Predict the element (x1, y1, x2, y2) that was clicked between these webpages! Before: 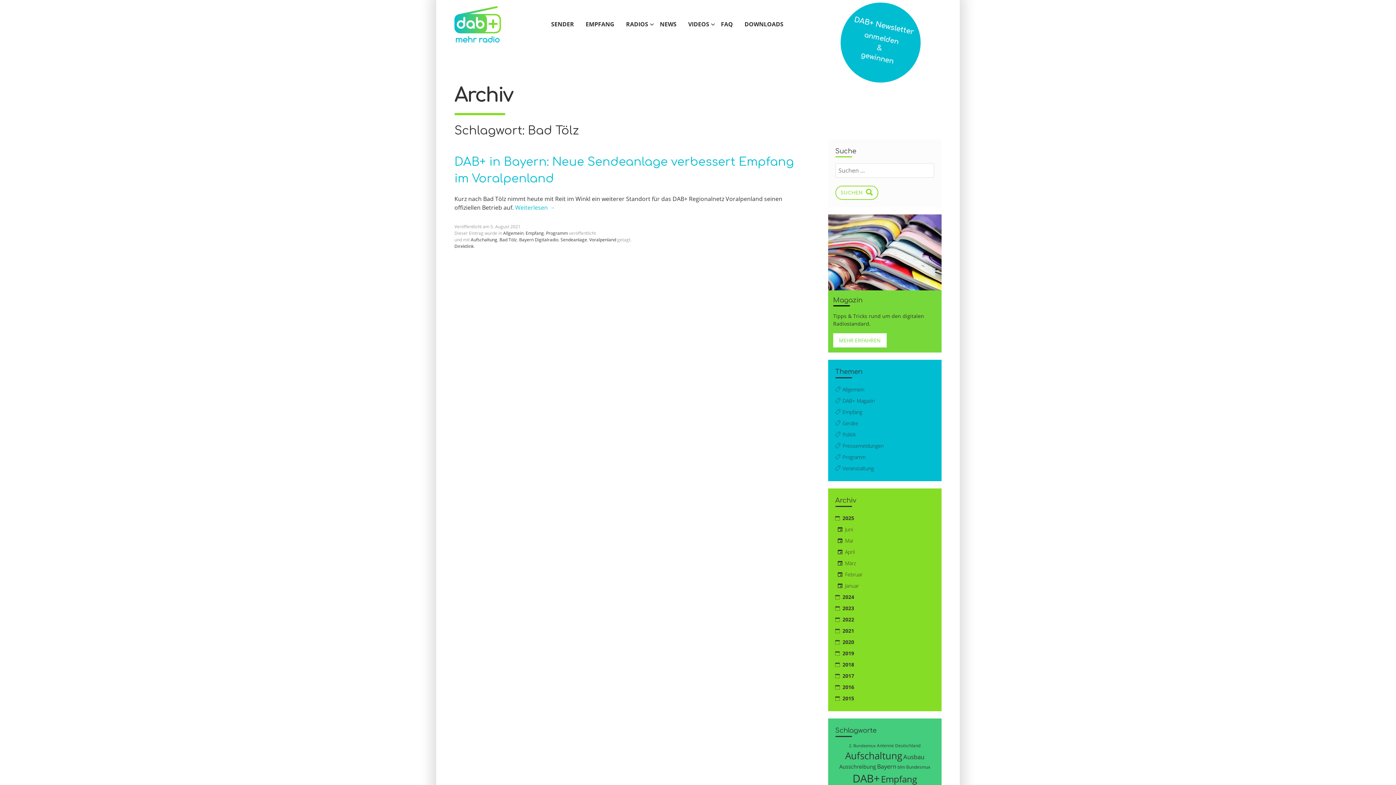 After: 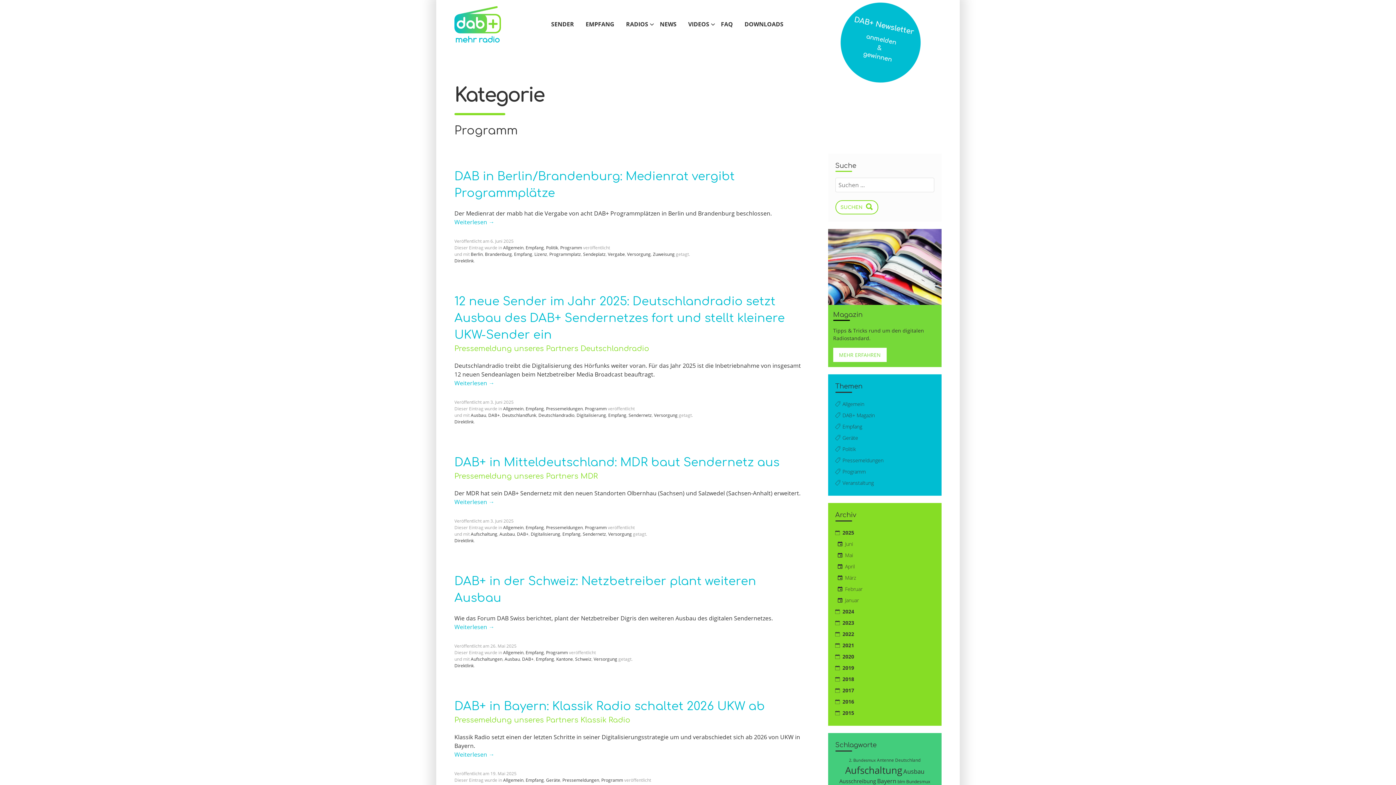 Action: label: Programm bbox: (546, 230, 568, 236)